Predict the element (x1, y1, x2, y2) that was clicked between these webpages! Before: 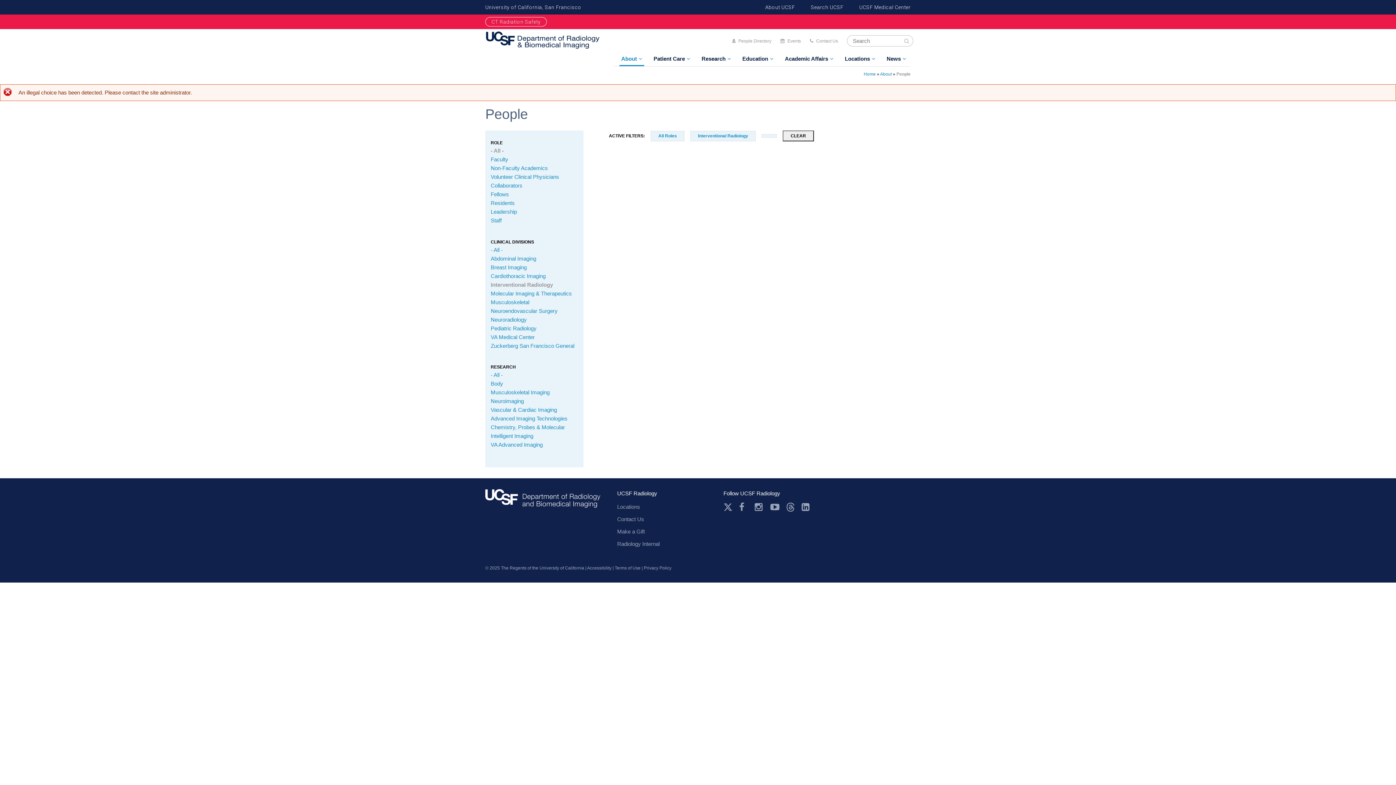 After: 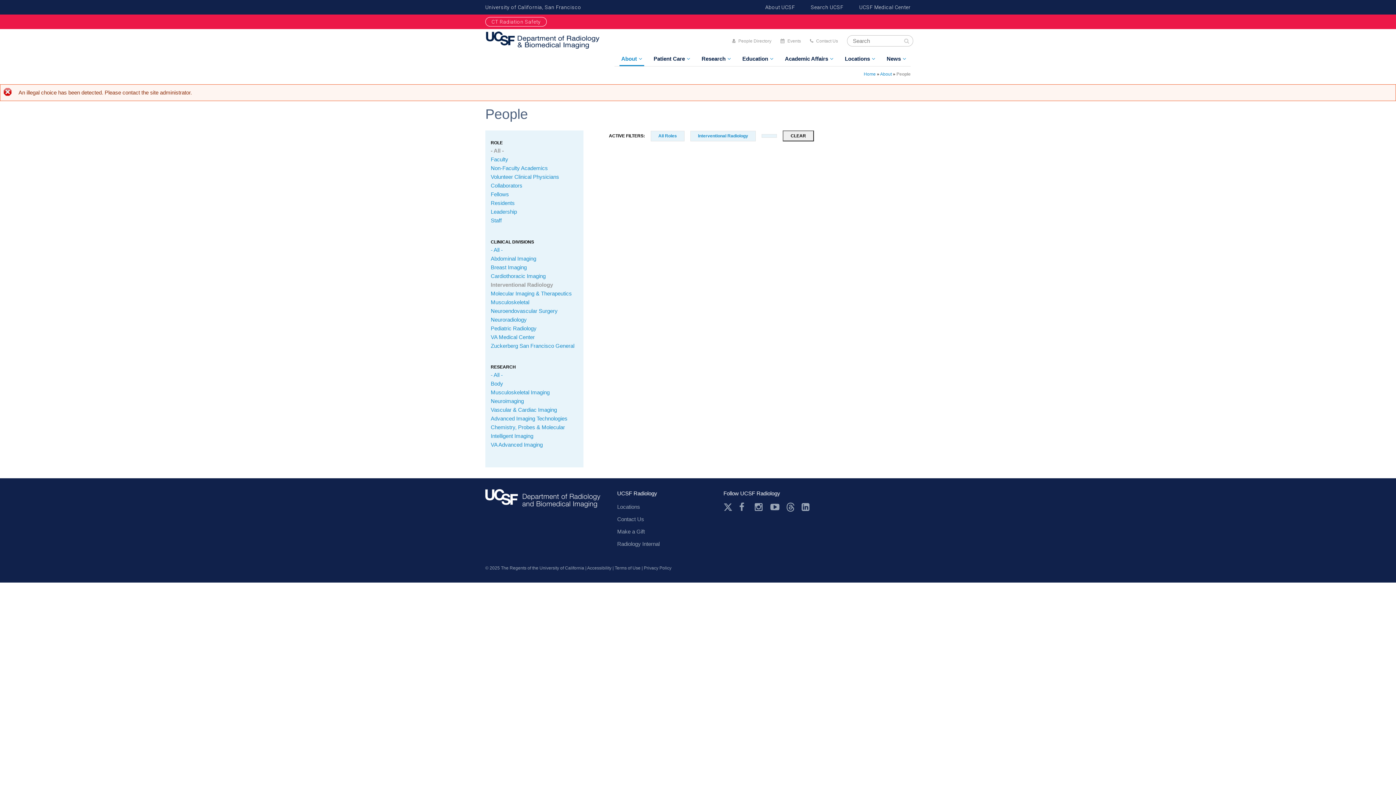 Action: bbox: (739, 502, 748, 512) label: Facebook